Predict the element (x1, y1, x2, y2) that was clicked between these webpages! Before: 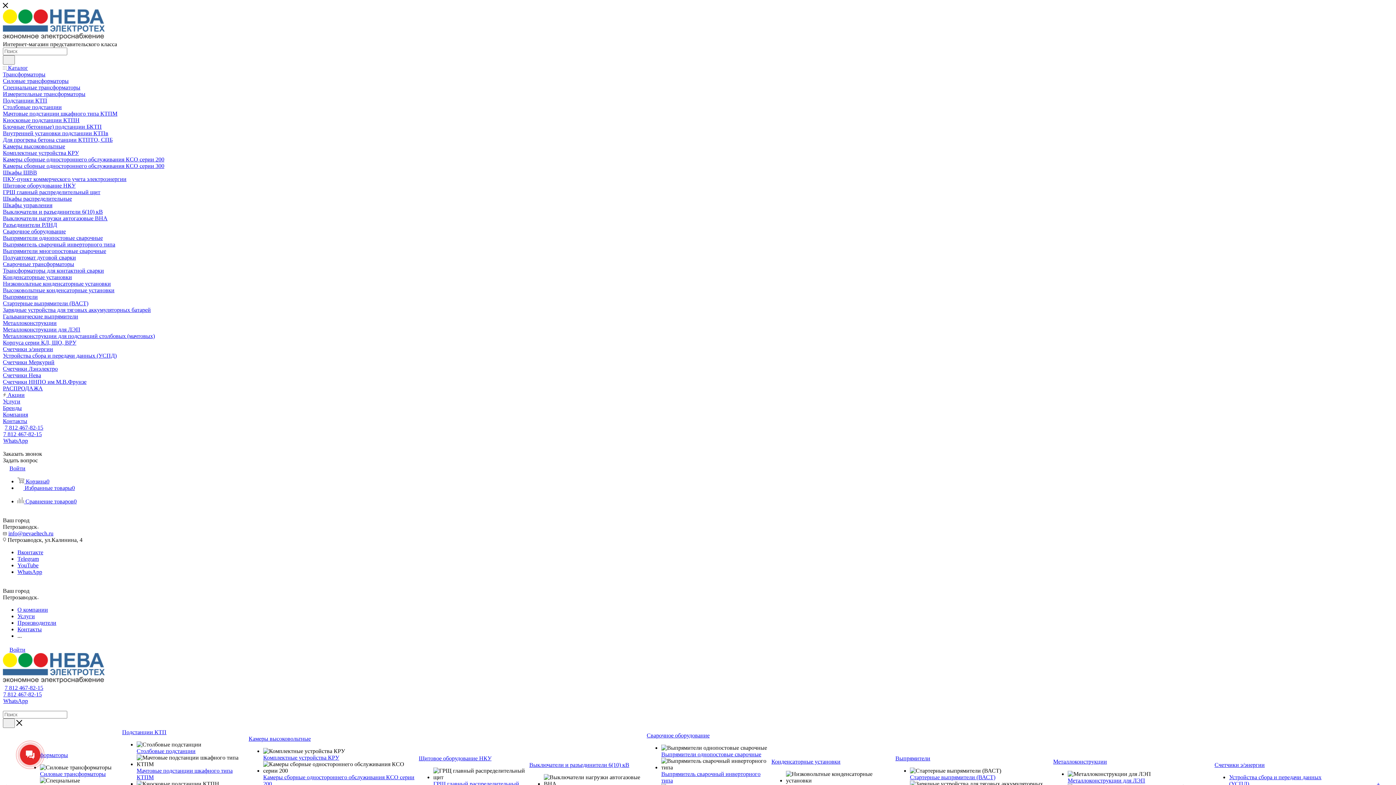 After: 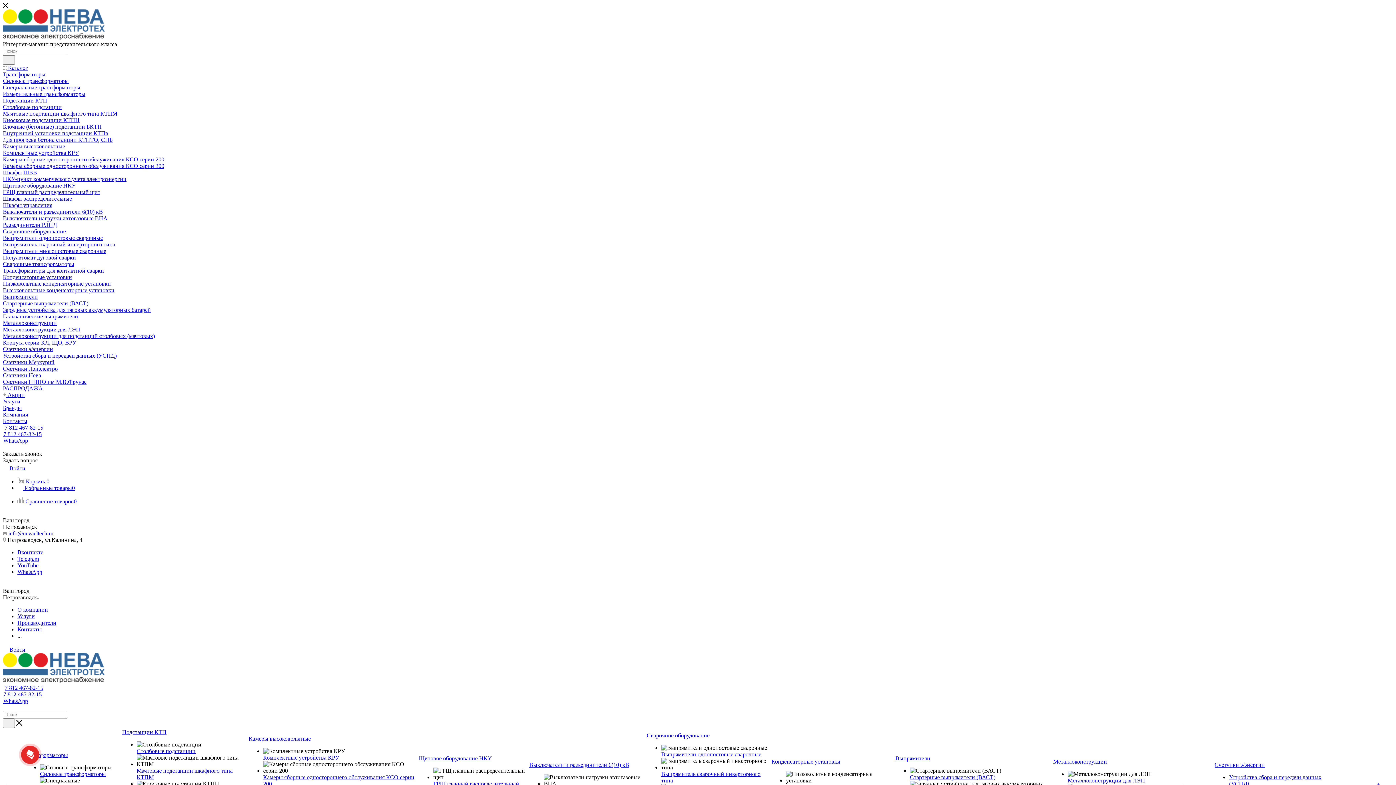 Action: label: Камеры сборные одностороннего обслуживания КСО серии 200 bbox: (2, 156, 164, 162)